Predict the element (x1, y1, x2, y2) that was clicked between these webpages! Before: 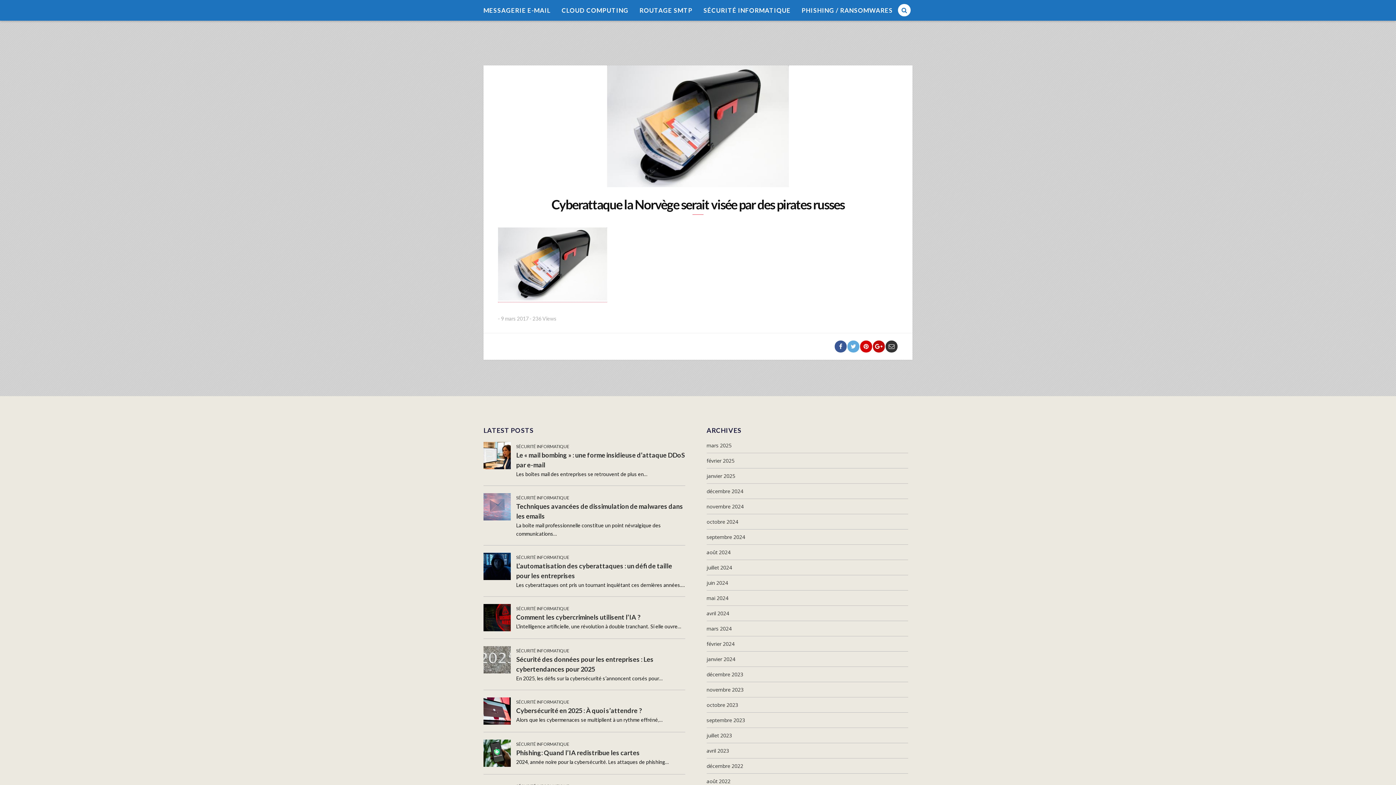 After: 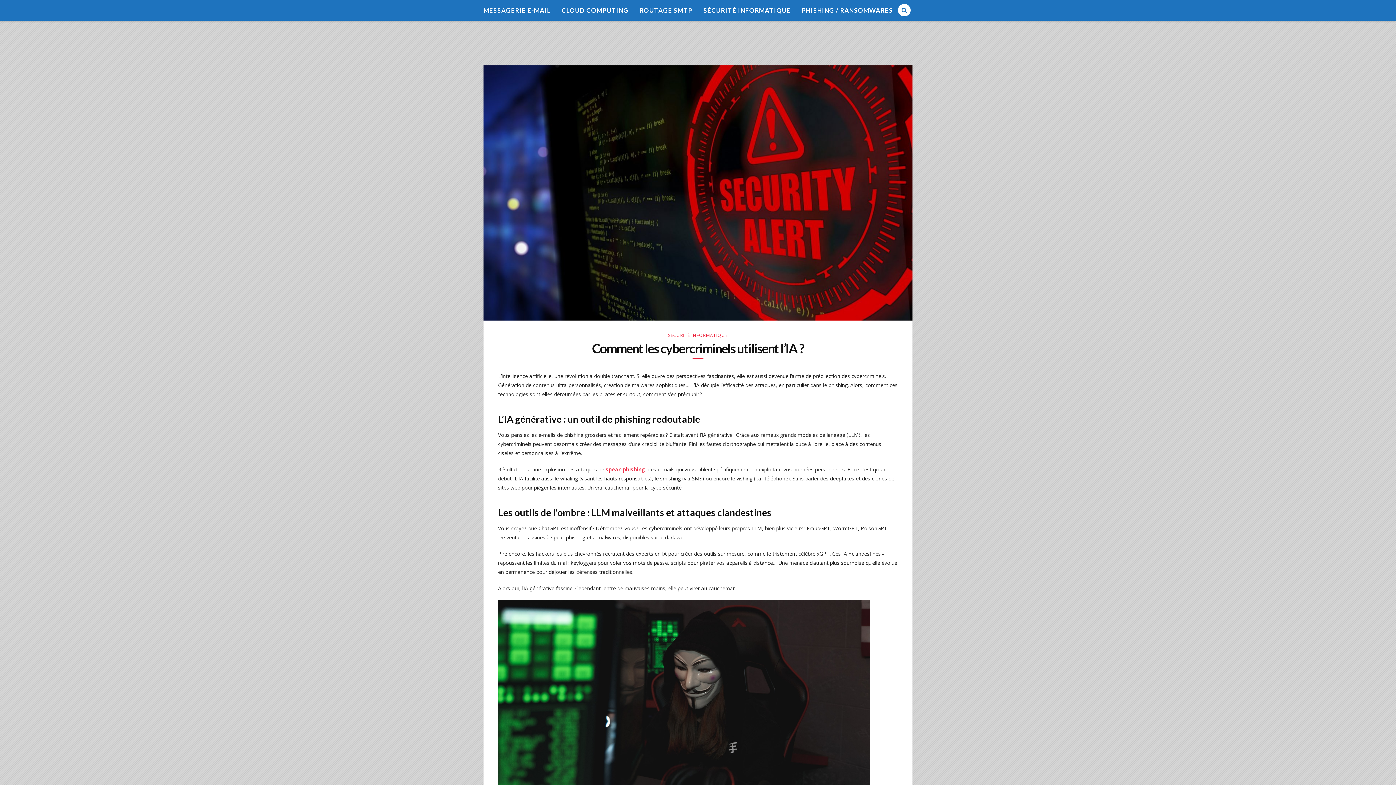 Action: label: Comment les cybercriminels utilisent l’IA ? bbox: (516, 612, 640, 622)